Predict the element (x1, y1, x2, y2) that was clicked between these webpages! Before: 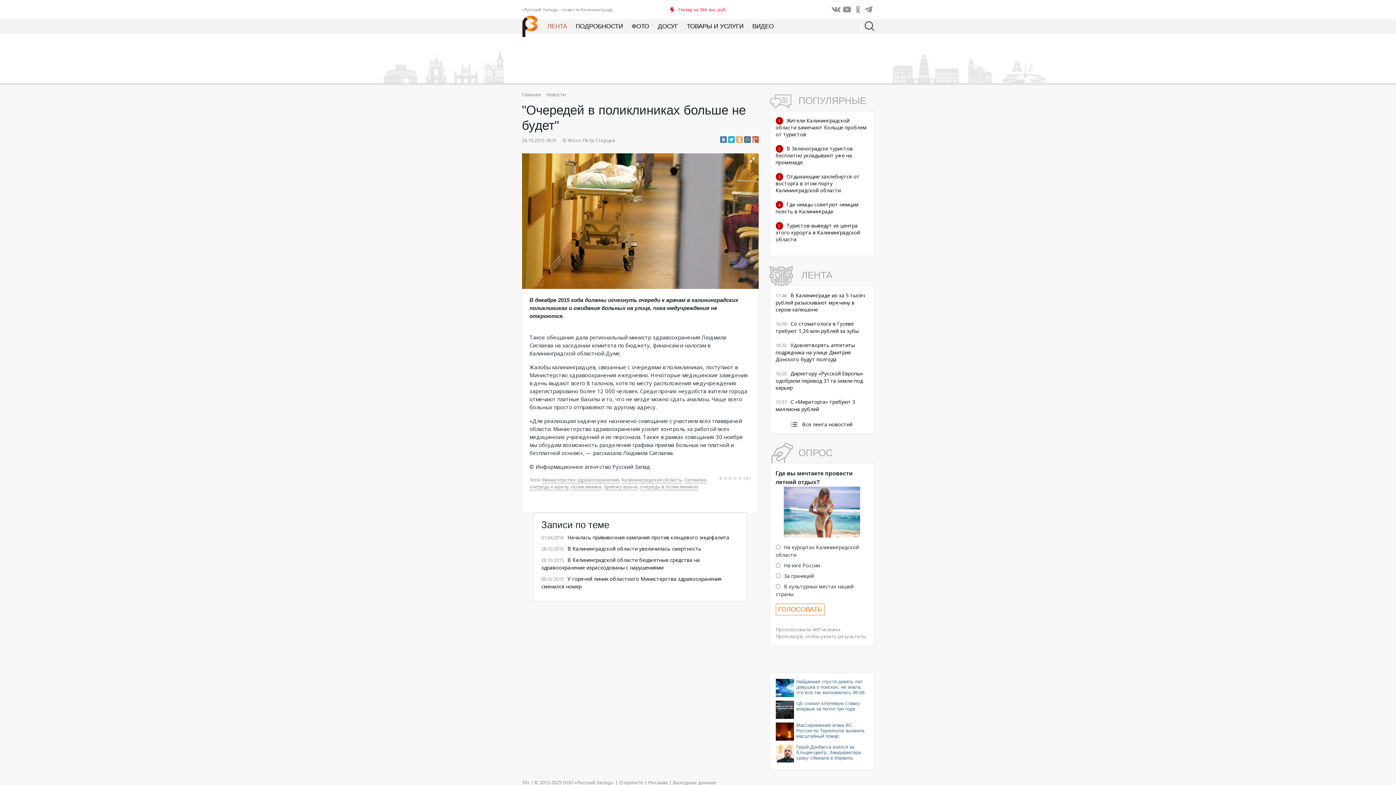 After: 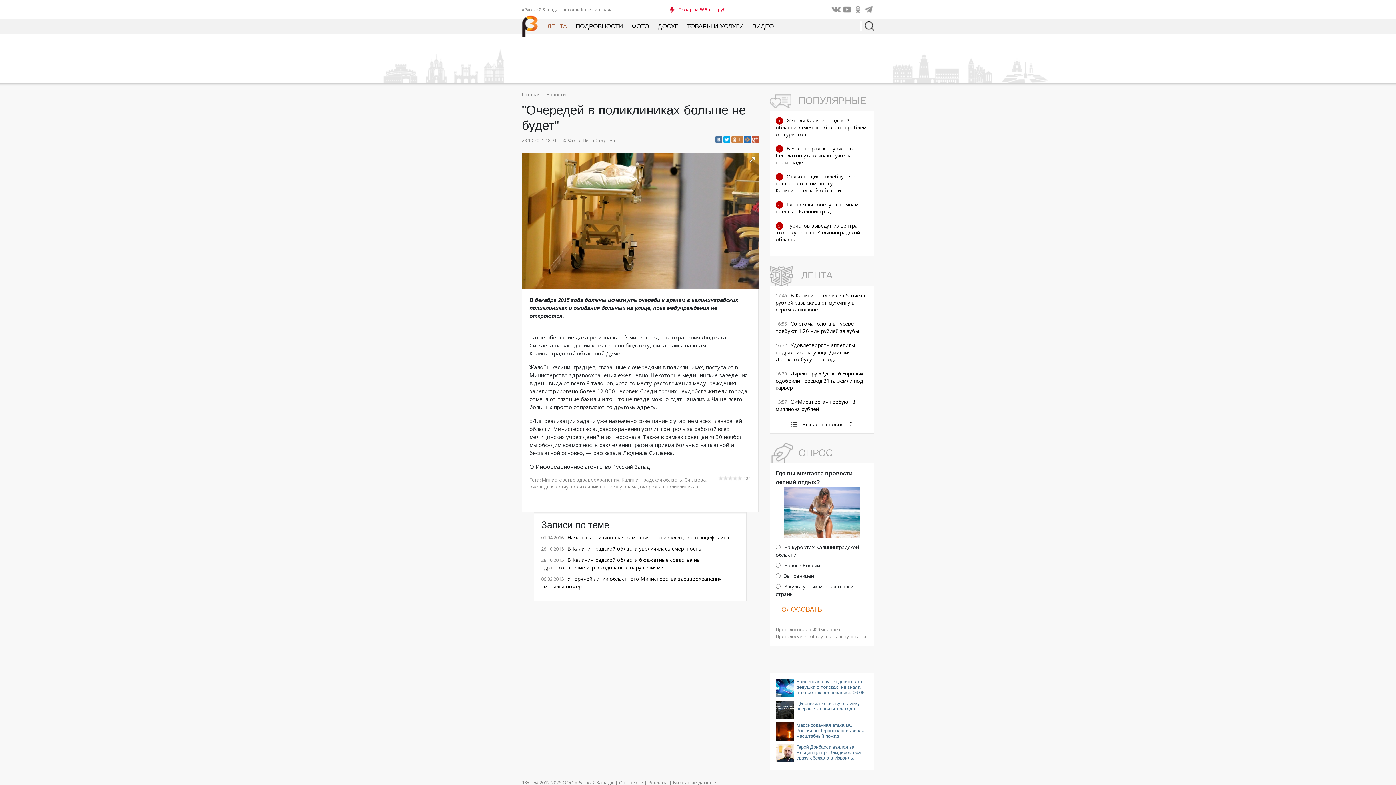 Action: bbox: (736, 136, 742, 142)